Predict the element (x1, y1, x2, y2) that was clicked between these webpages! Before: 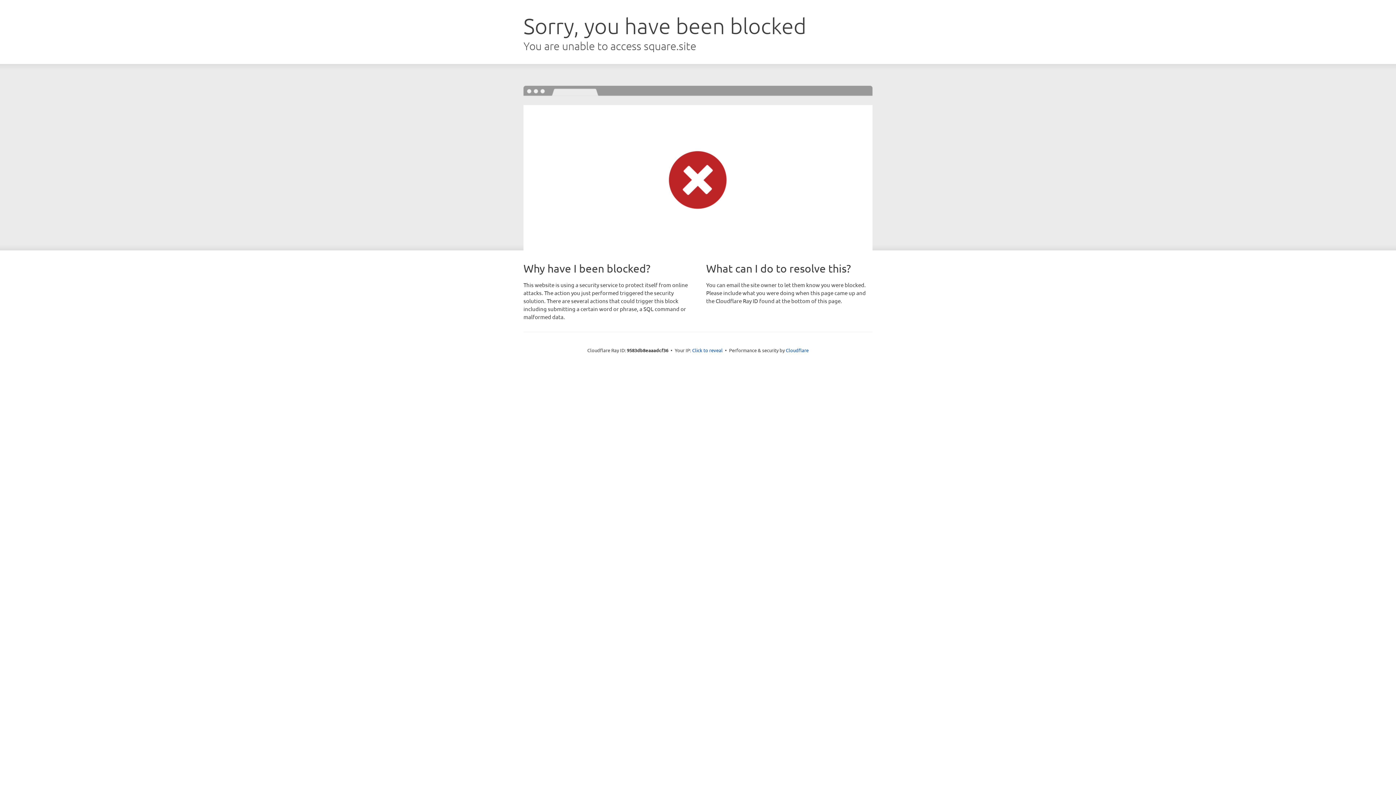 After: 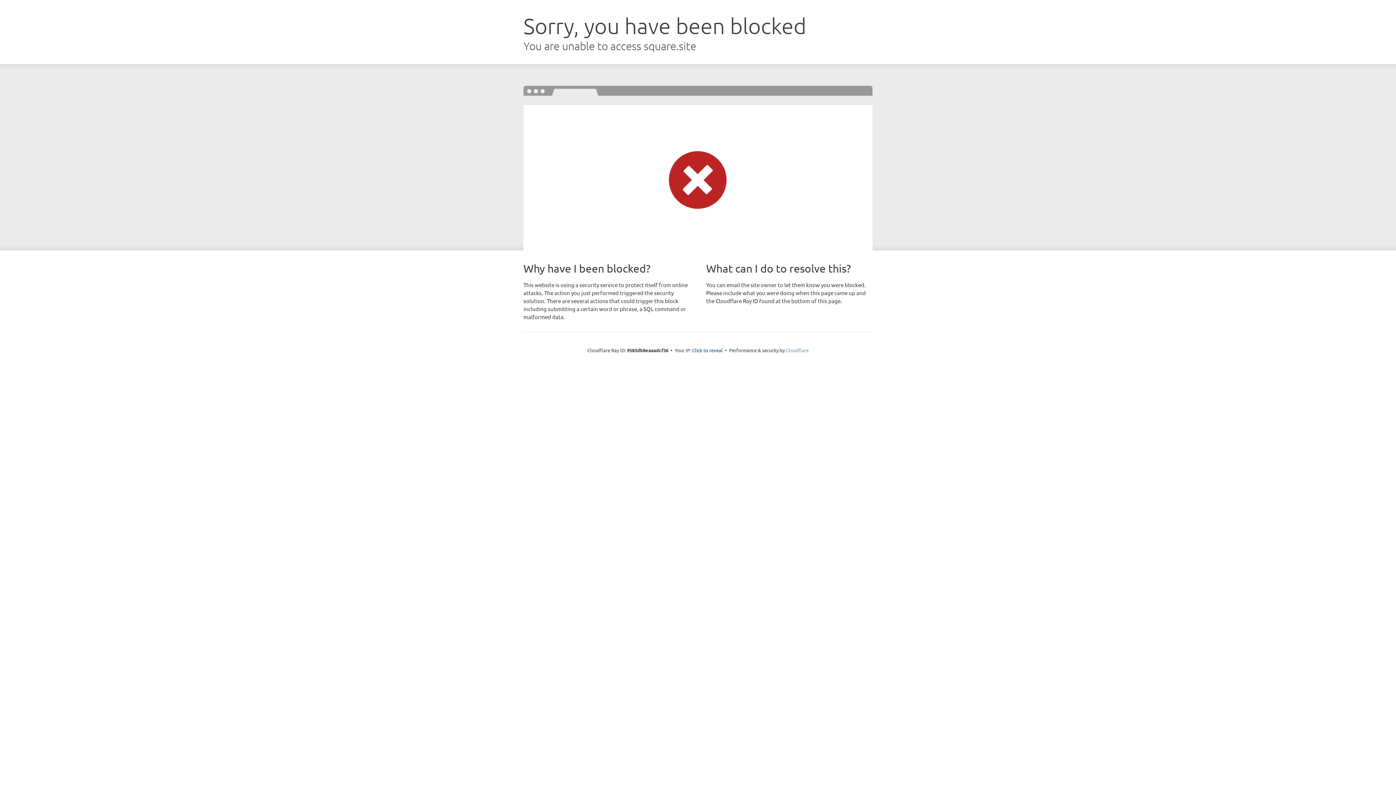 Action: label: Cloudflare bbox: (786, 347, 808, 353)